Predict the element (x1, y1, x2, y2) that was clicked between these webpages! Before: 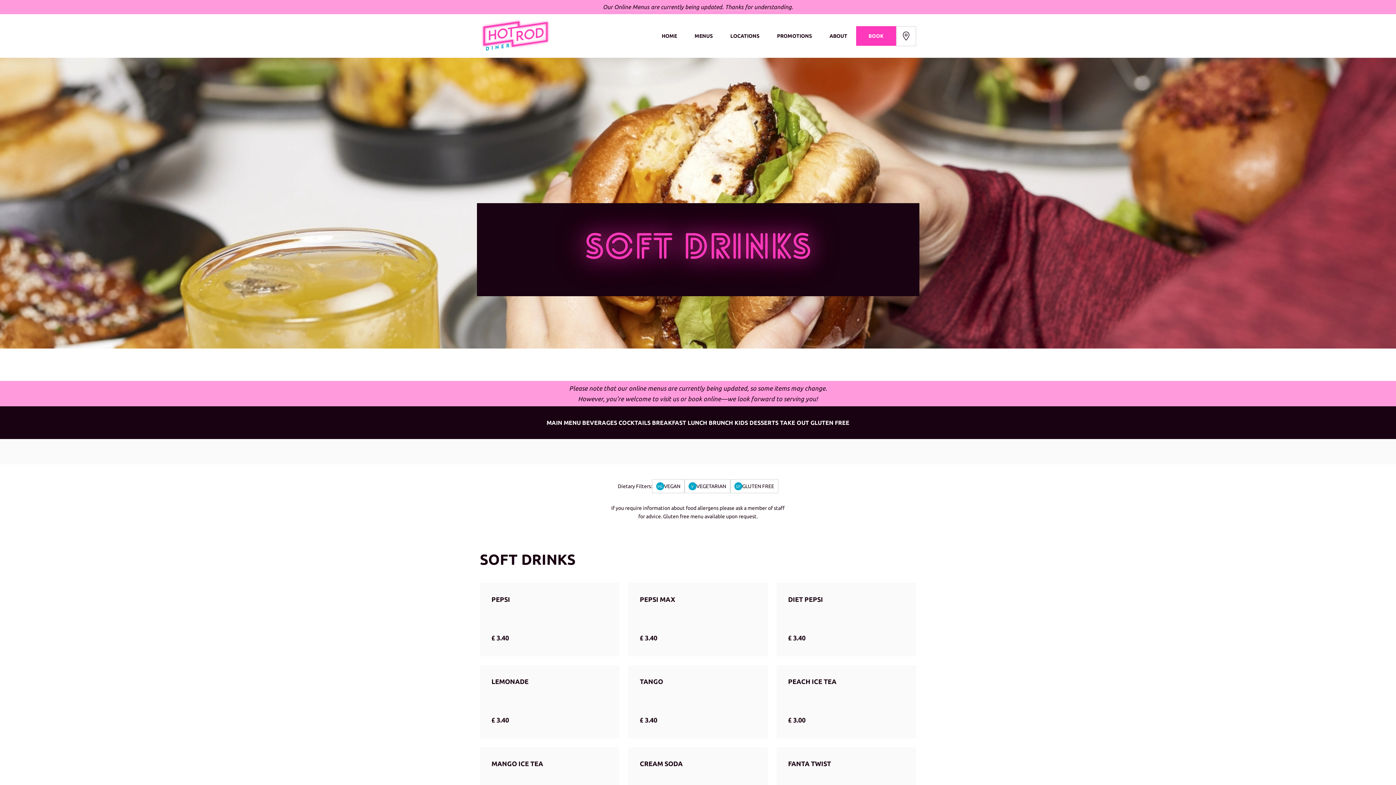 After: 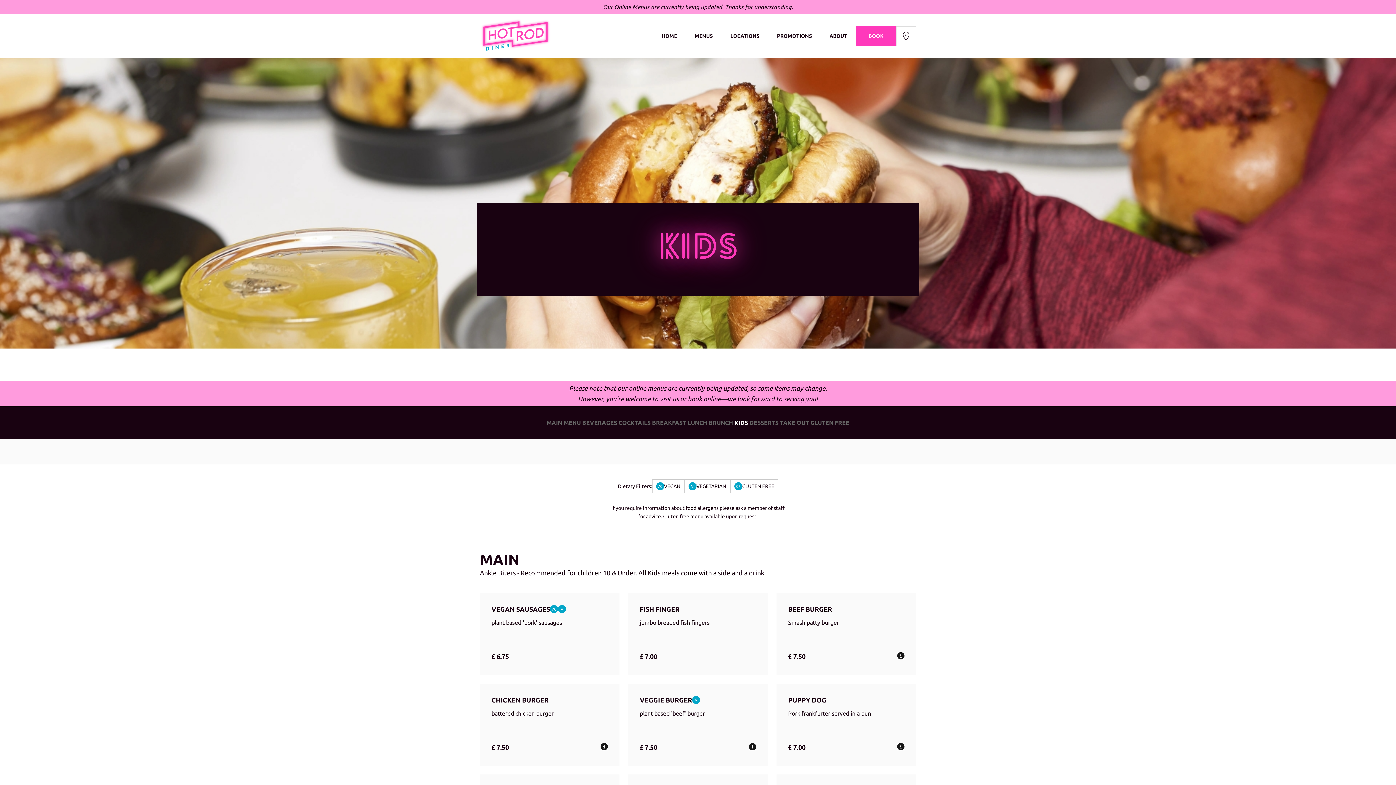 Action: bbox: (734, 419, 748, 426) label: KIDS